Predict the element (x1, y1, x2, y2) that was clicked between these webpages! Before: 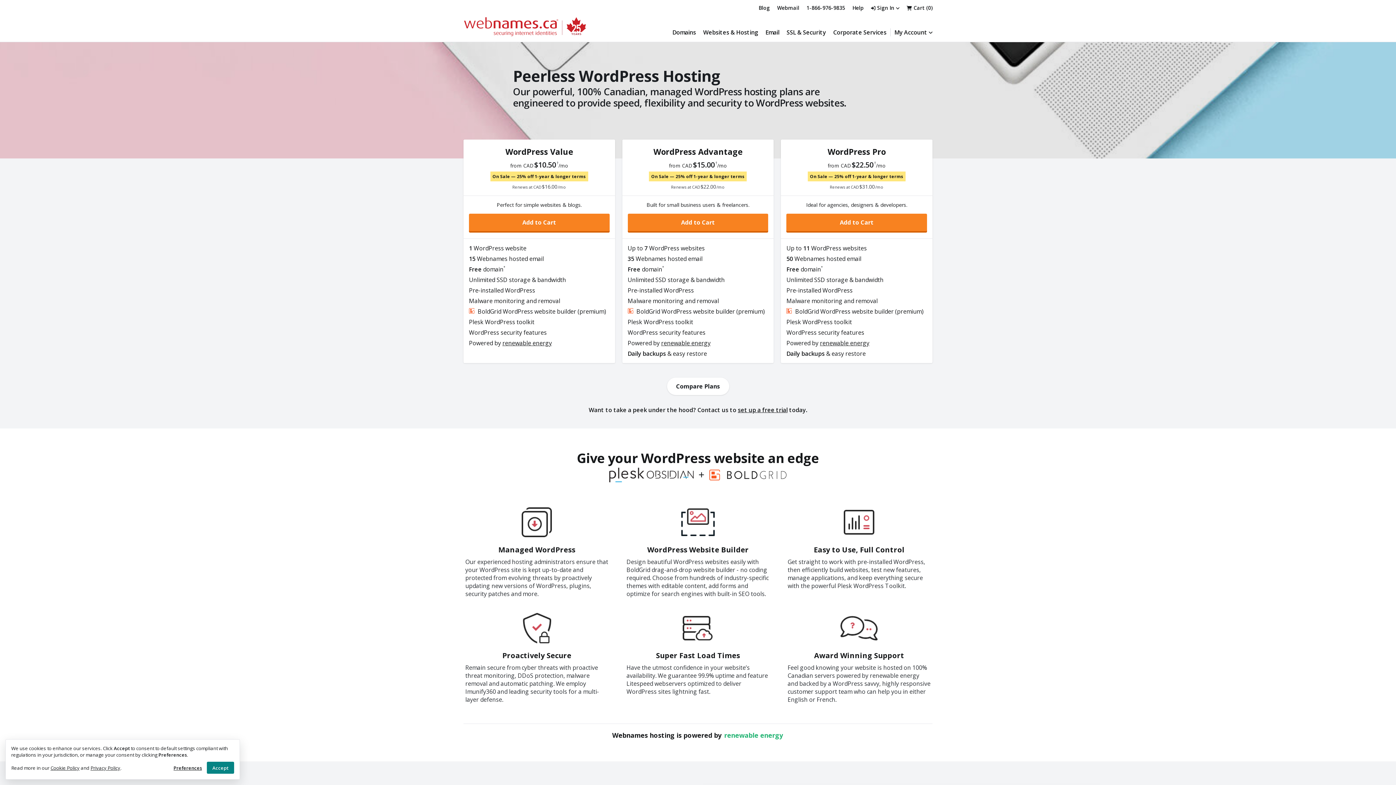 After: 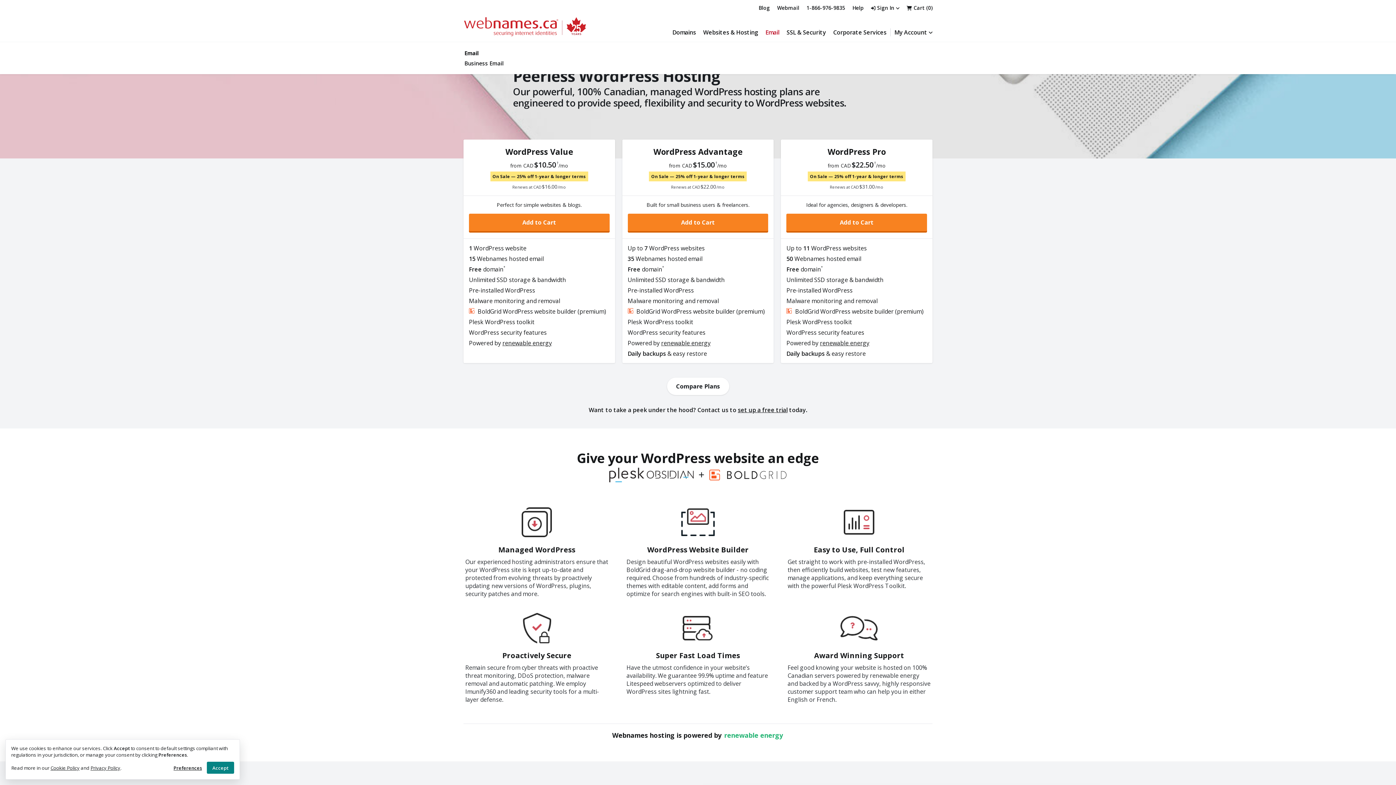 Action: bbox: (765, 28, 779, 36) label: Email